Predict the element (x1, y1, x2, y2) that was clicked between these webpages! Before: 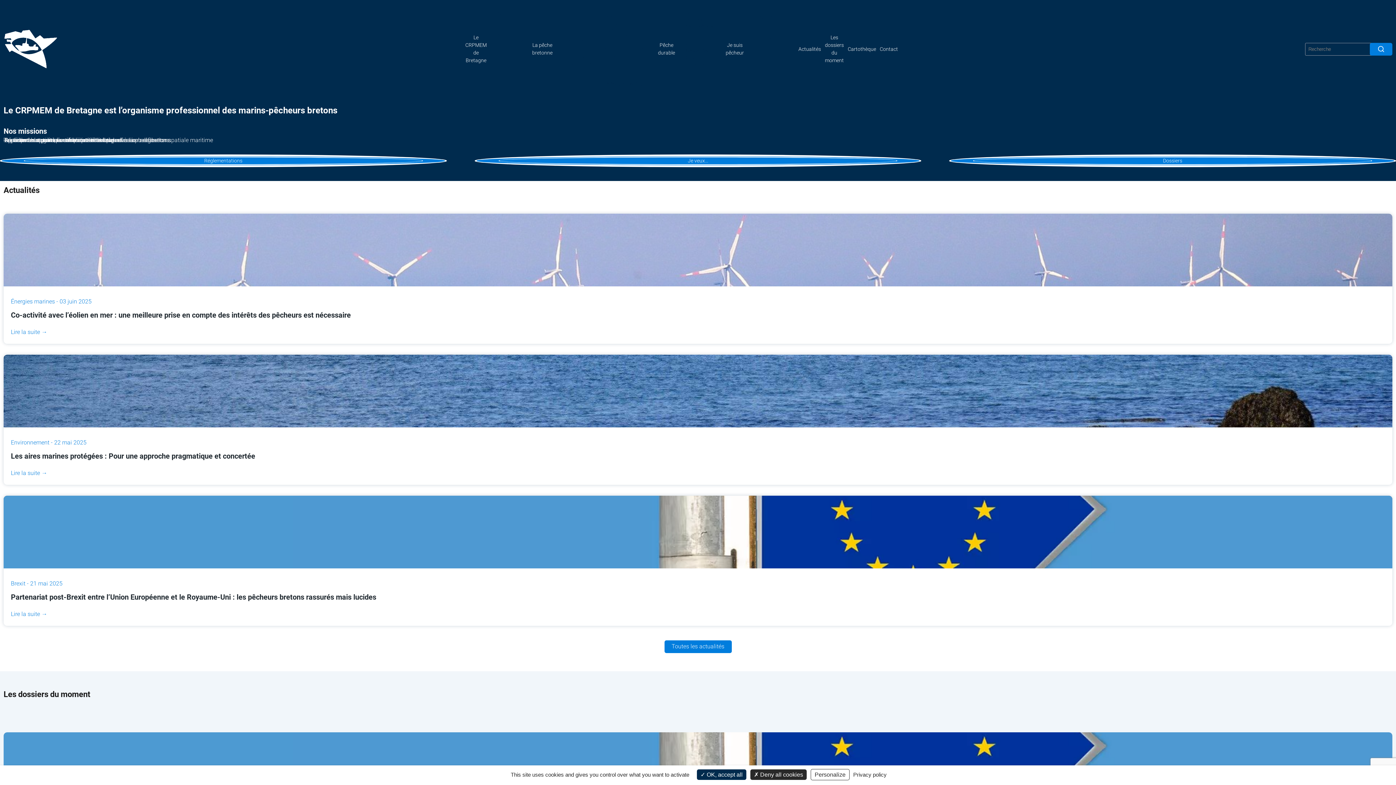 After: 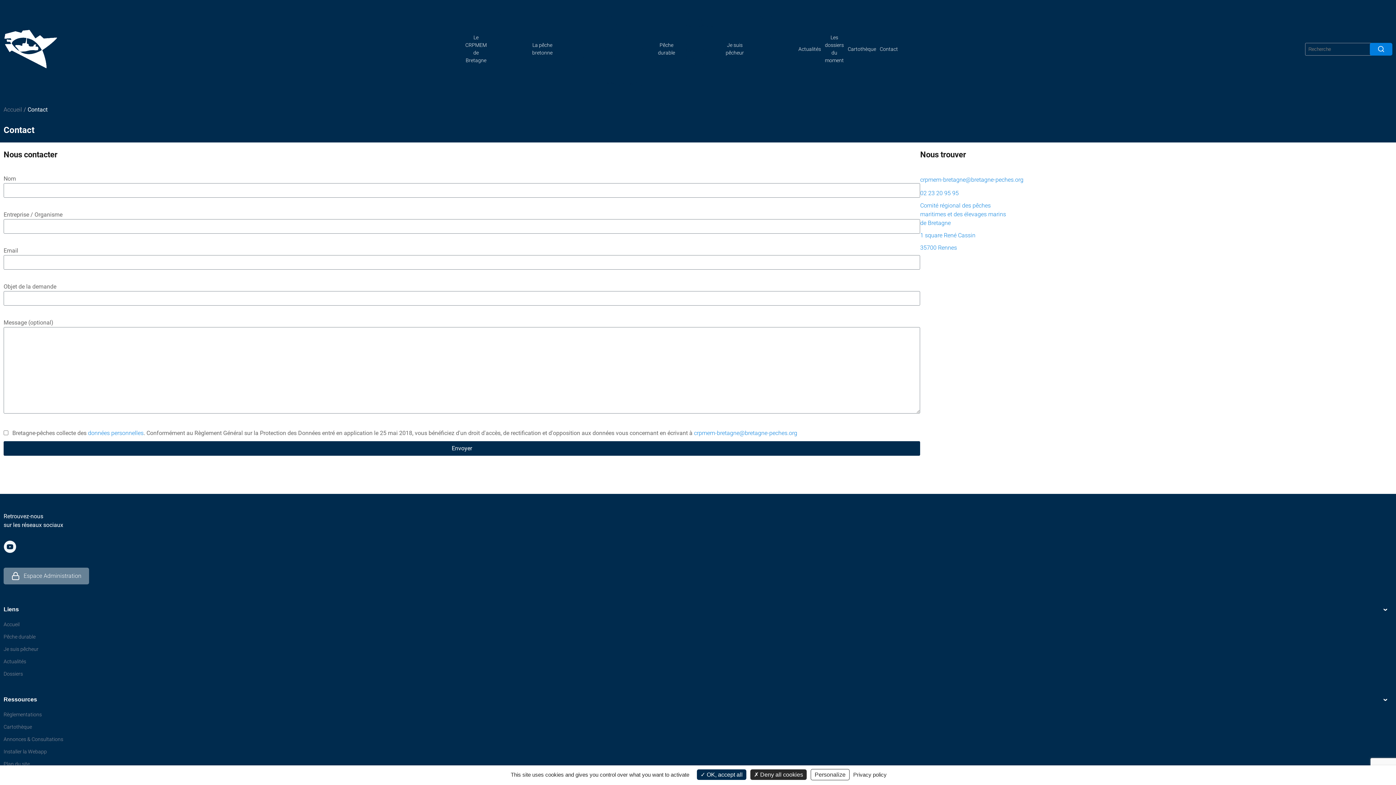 Action: label: Contact bbox: (878, 34, 900, 63)